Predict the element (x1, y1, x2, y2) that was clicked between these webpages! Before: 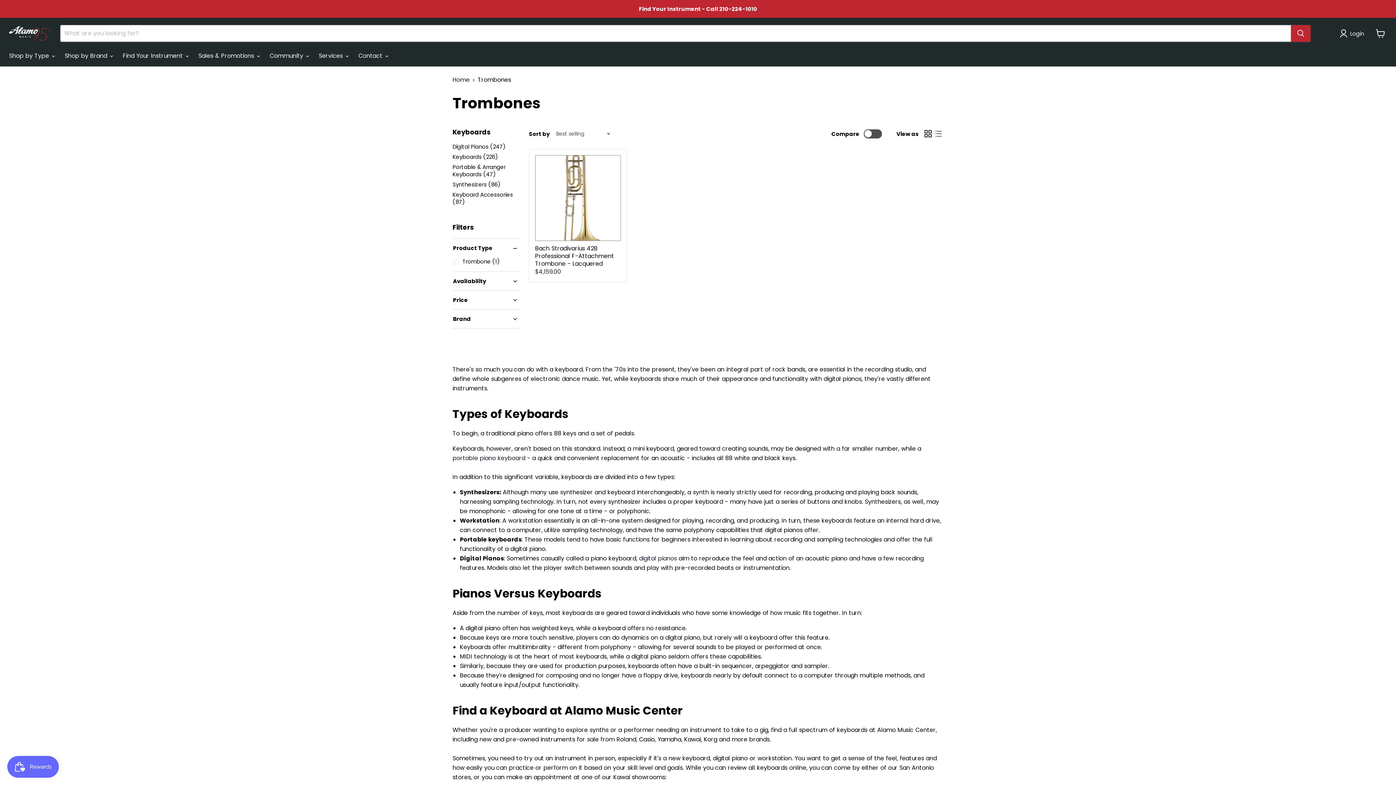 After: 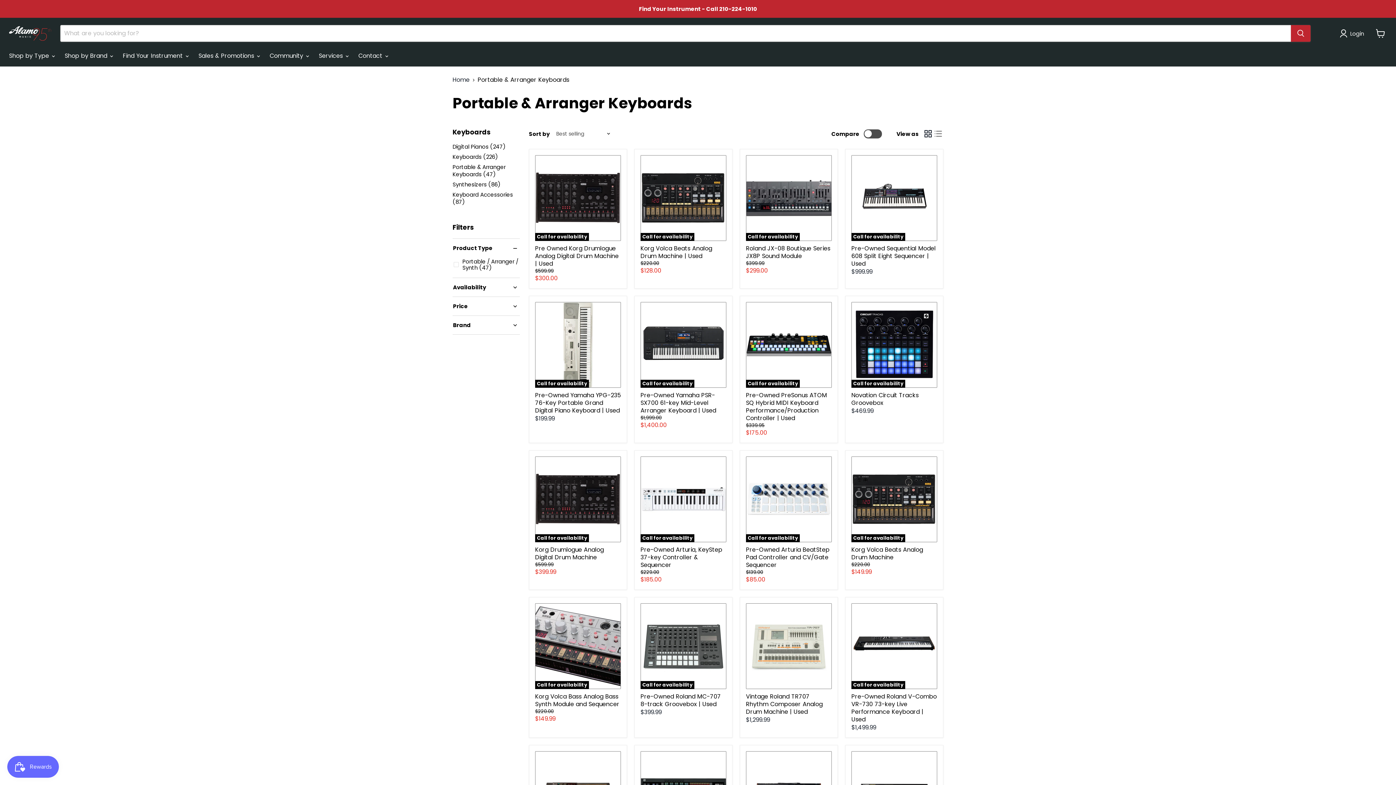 Action: bbox: (452, 454, 525, 462) label: portable piano keyboard